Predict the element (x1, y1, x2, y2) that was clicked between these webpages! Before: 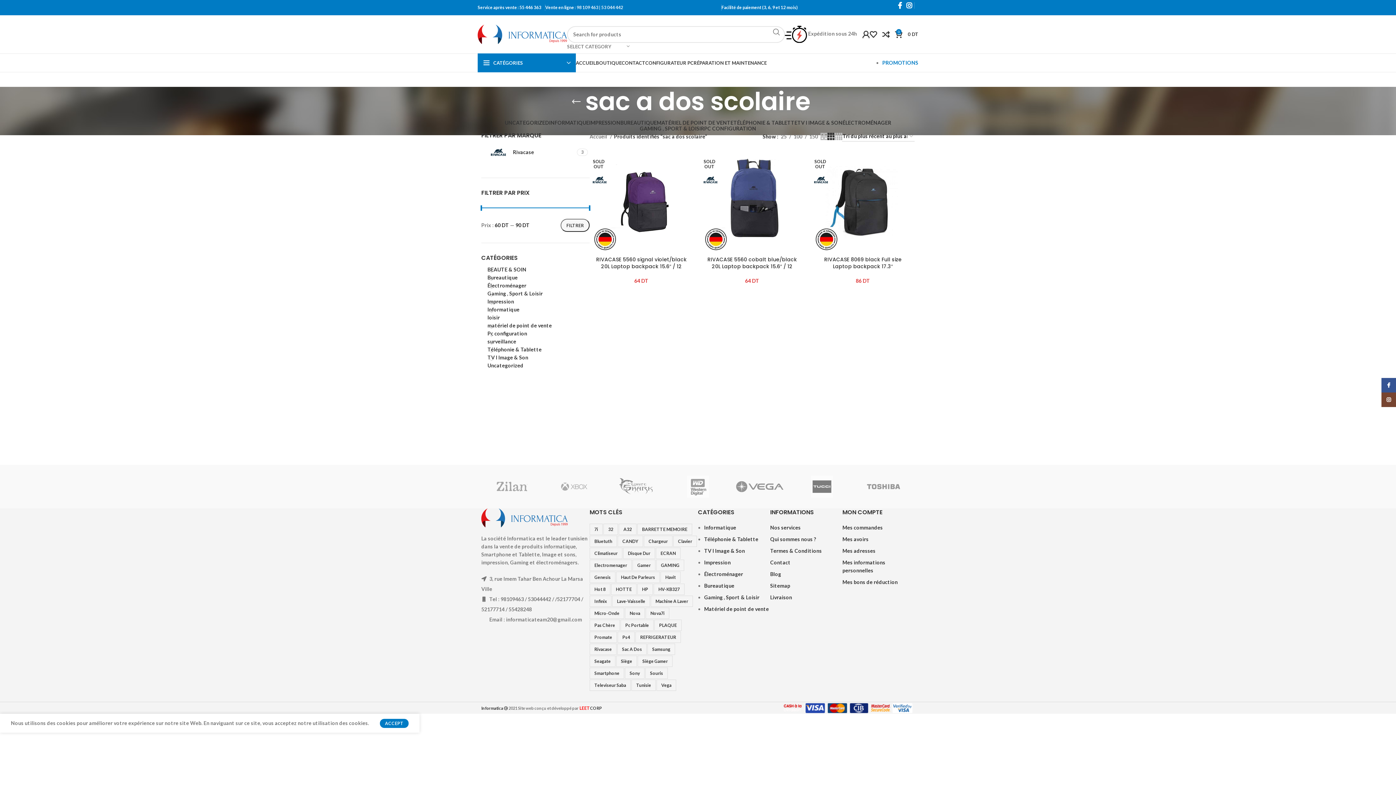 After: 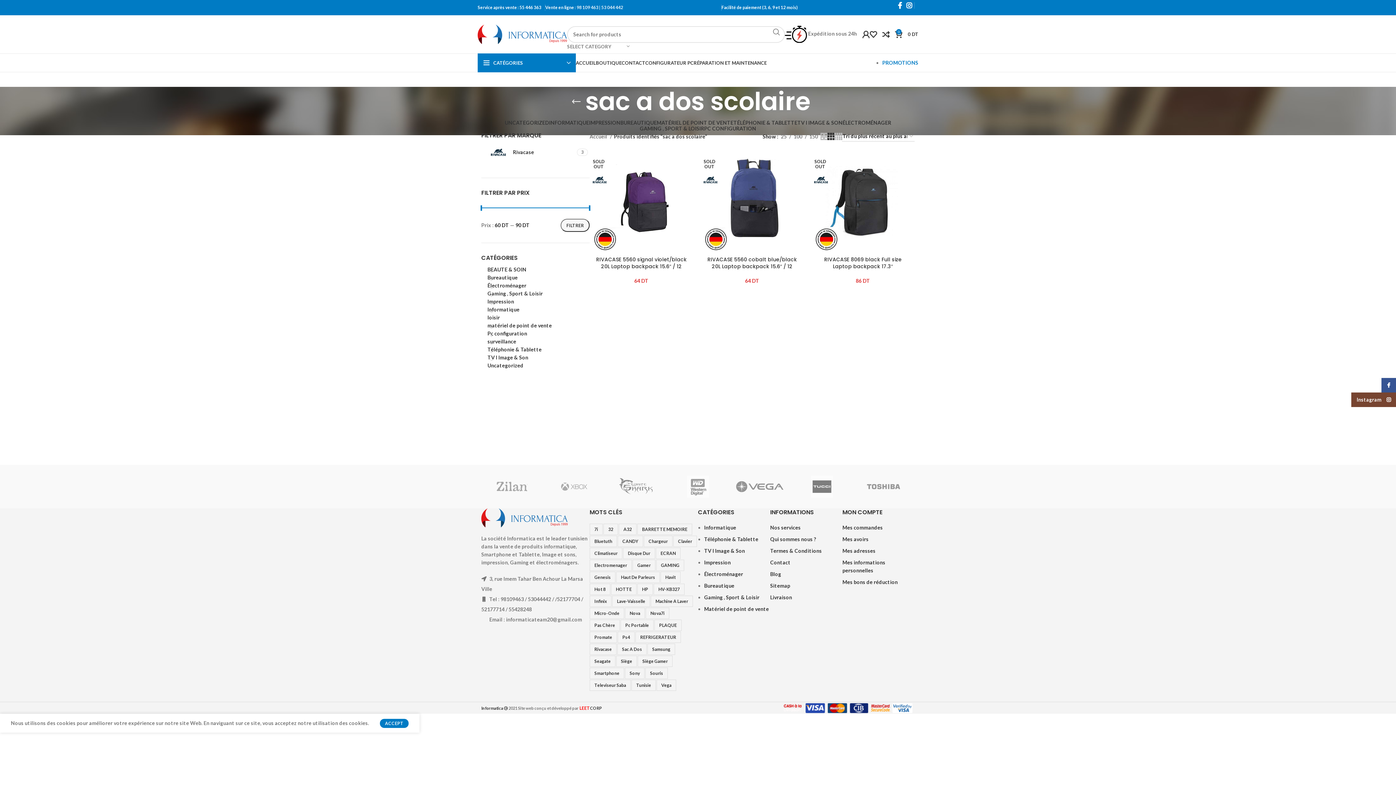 Action: label: Instagram social link bbox: (1381, 392, 1396, 407)